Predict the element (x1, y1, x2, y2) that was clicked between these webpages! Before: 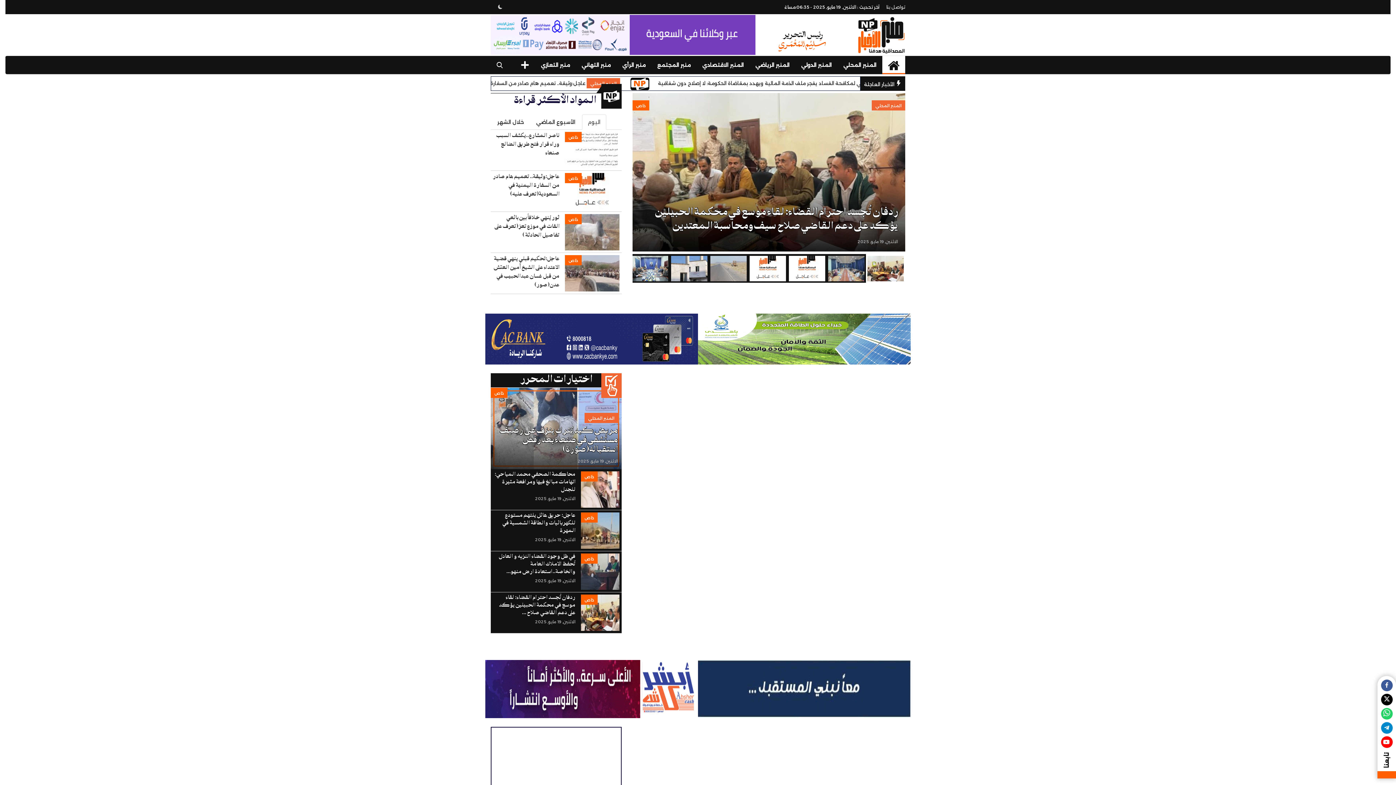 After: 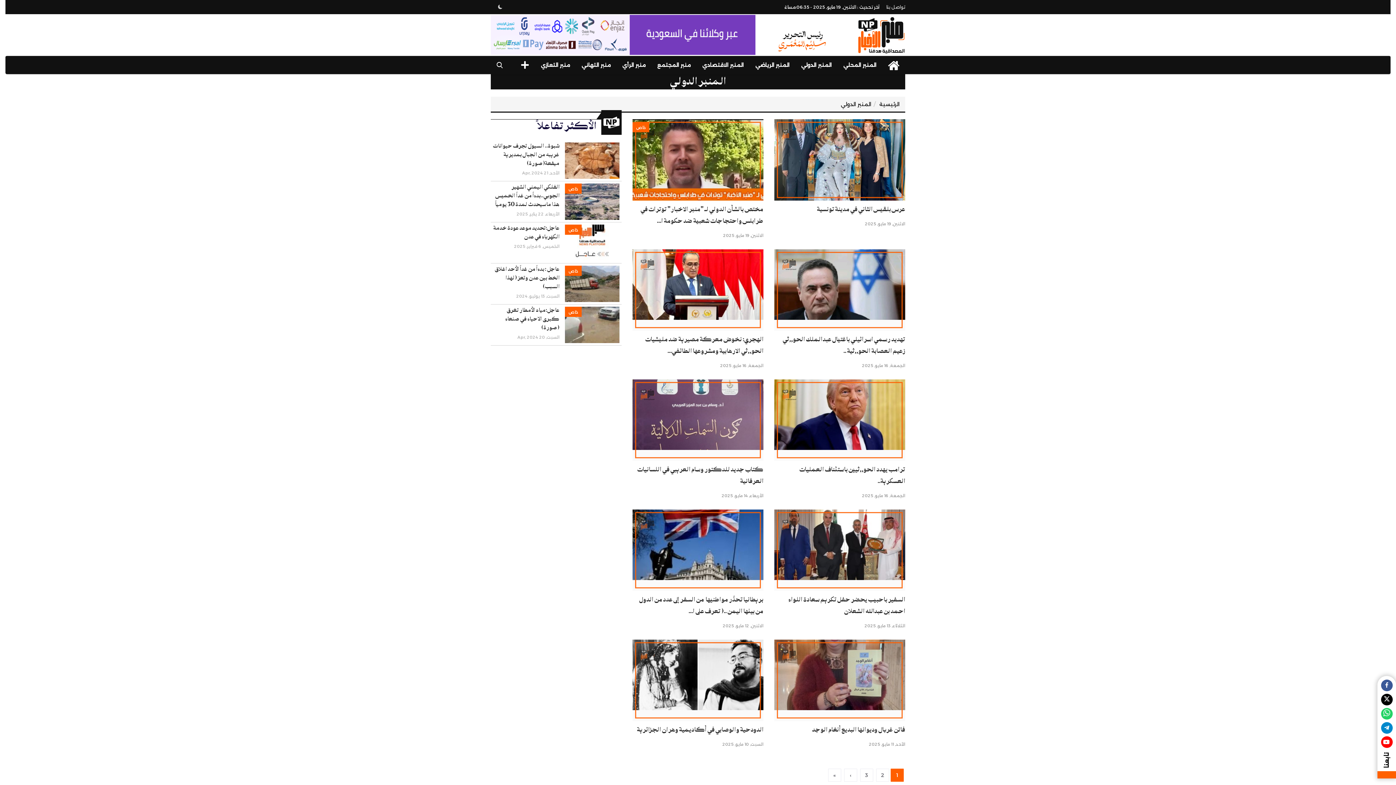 Action: label: المنبر الدولي bbox: (831, 766, 878, 775)